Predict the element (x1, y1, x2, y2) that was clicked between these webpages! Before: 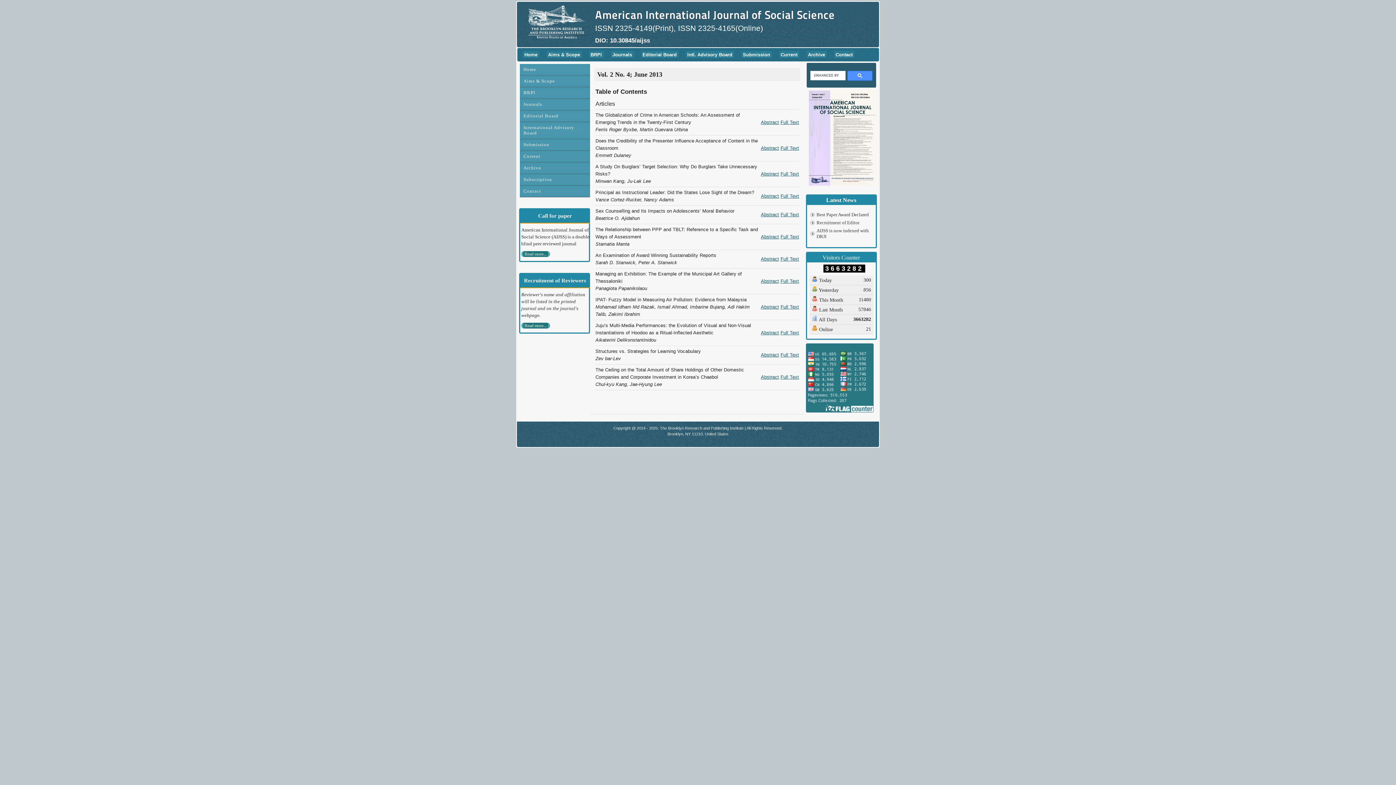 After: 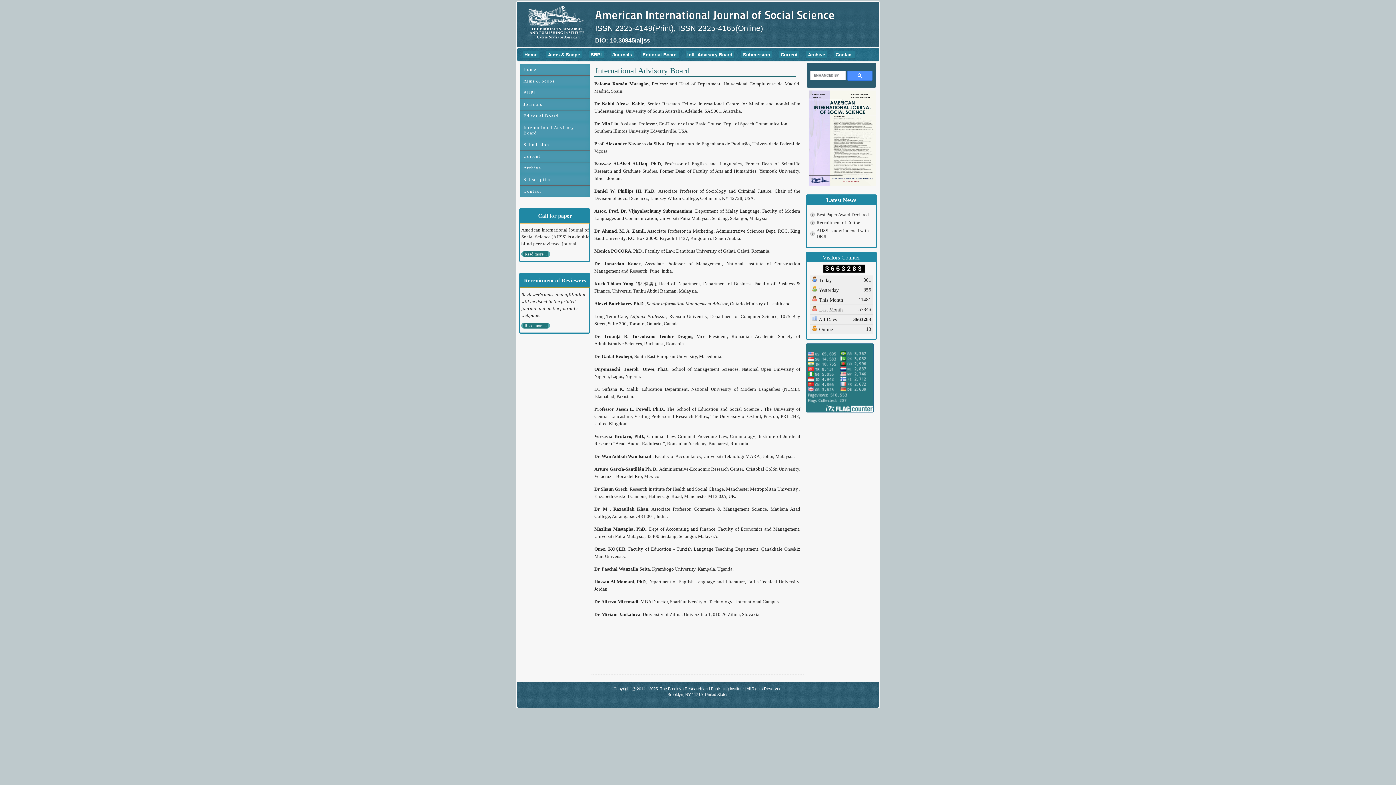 Action: bbox: (523, 124, 580, 137) label: International Advisory Board